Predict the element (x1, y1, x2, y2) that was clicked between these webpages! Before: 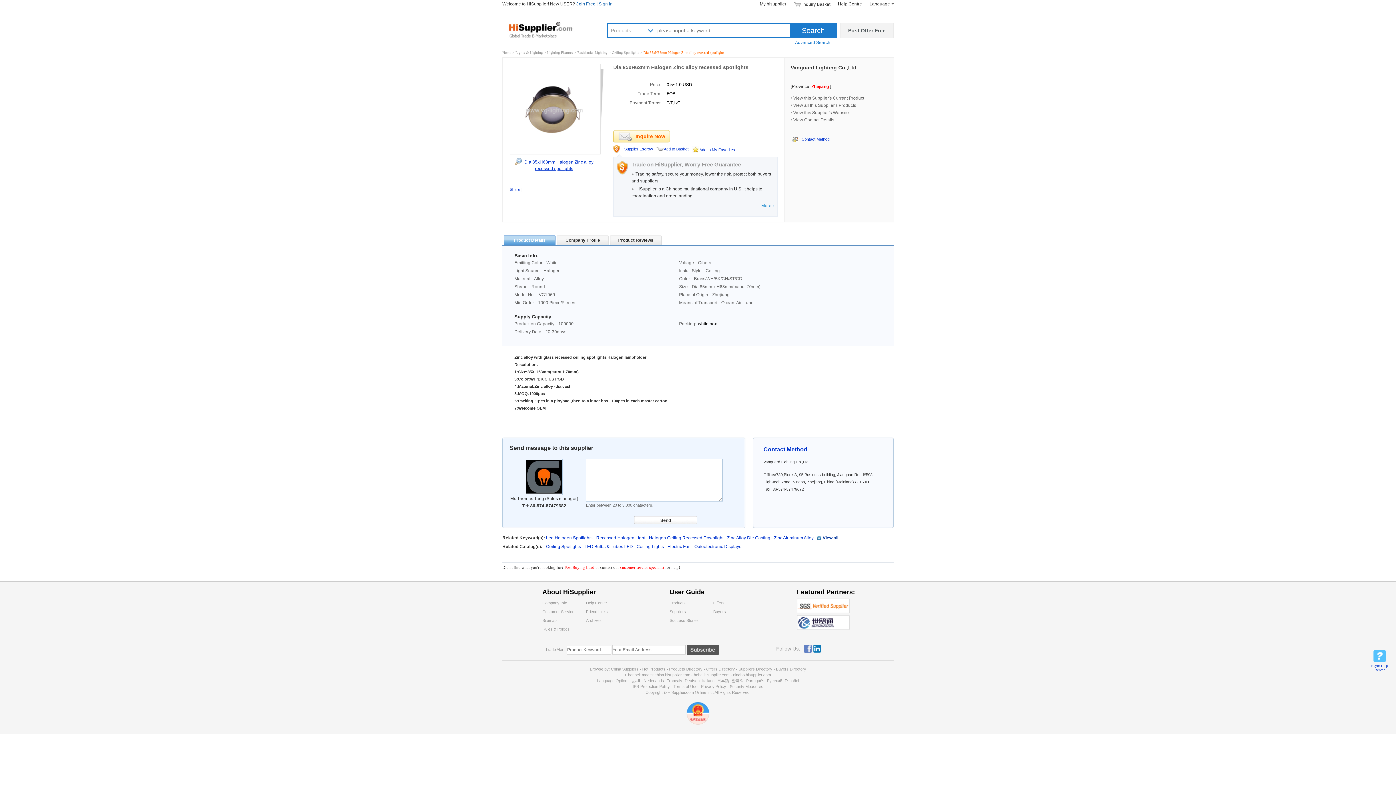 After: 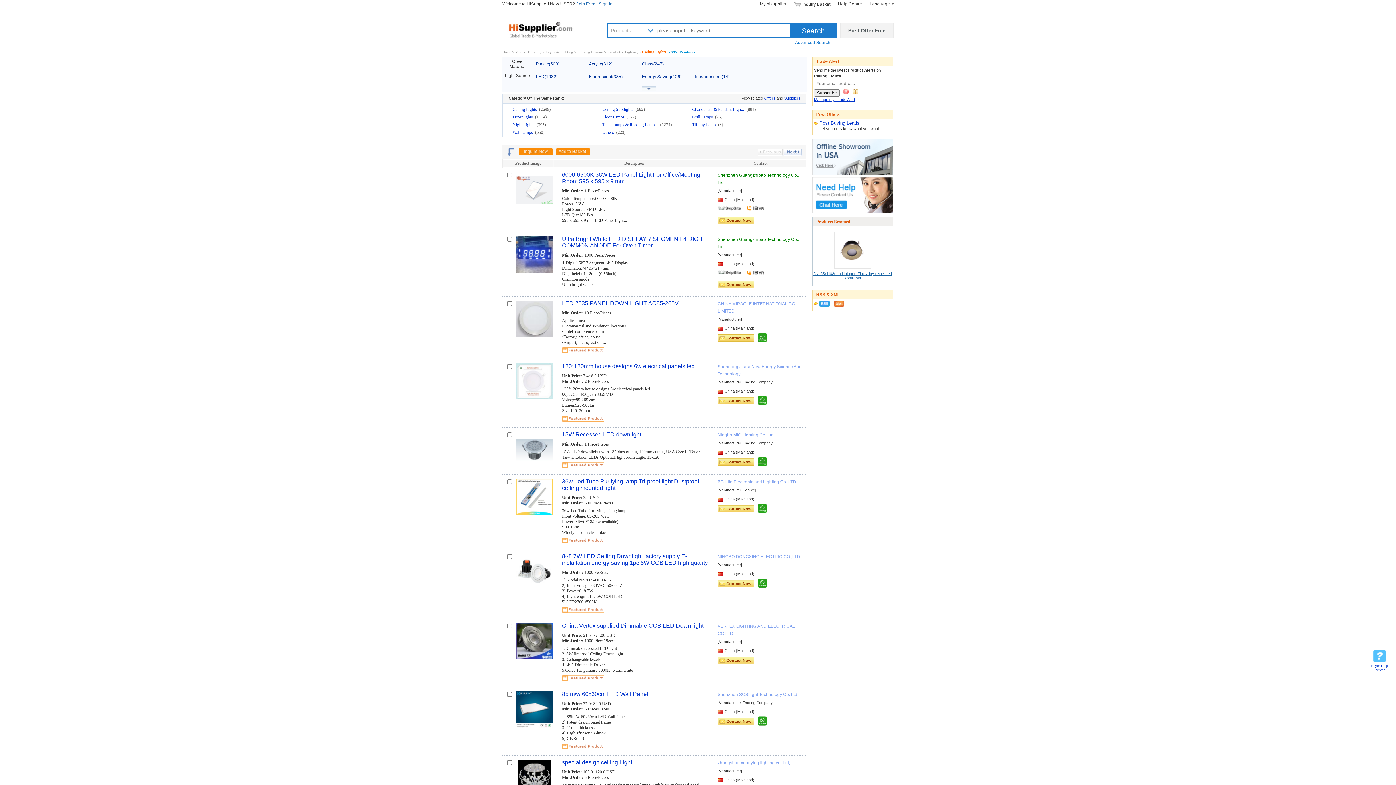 Action: label: Ceiling Lights  bbox: (636, 544, 667, 549)